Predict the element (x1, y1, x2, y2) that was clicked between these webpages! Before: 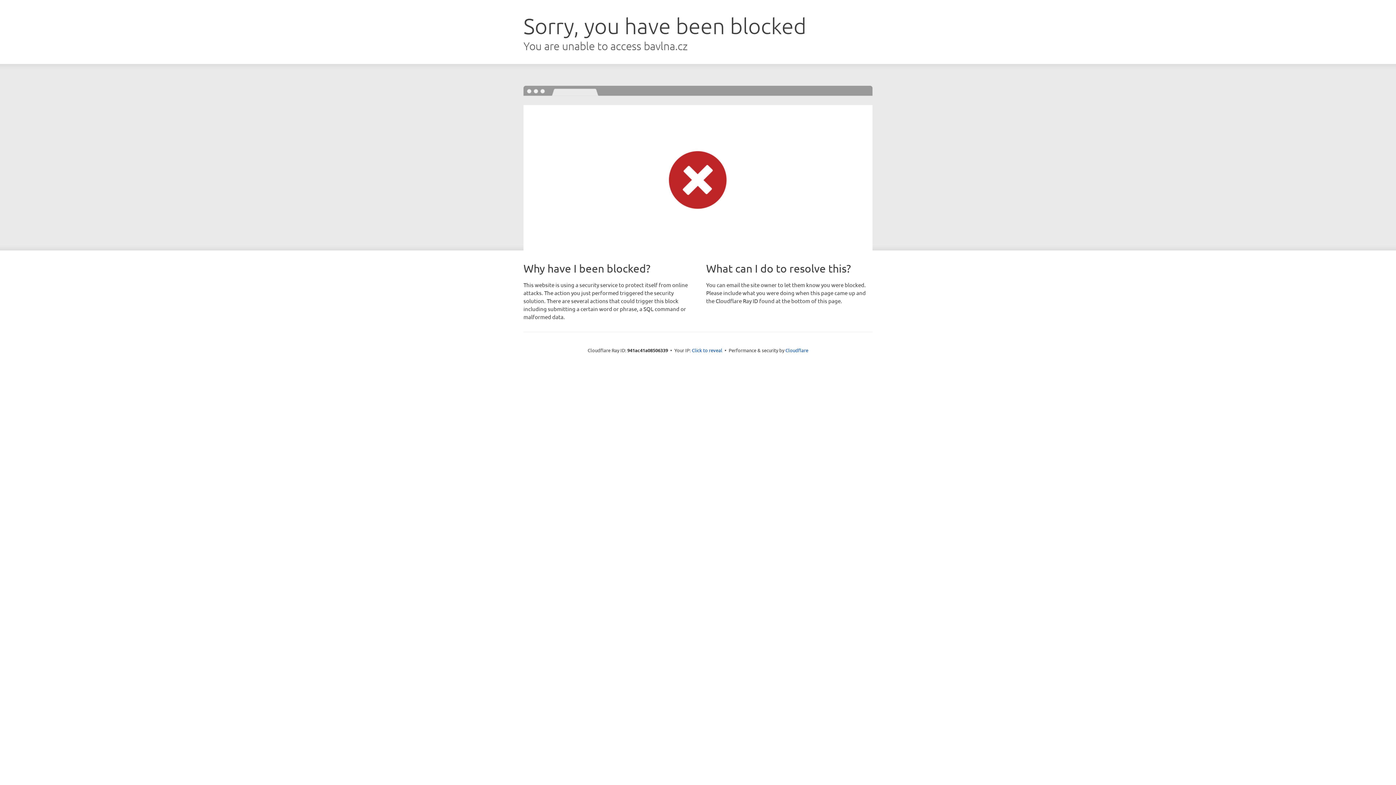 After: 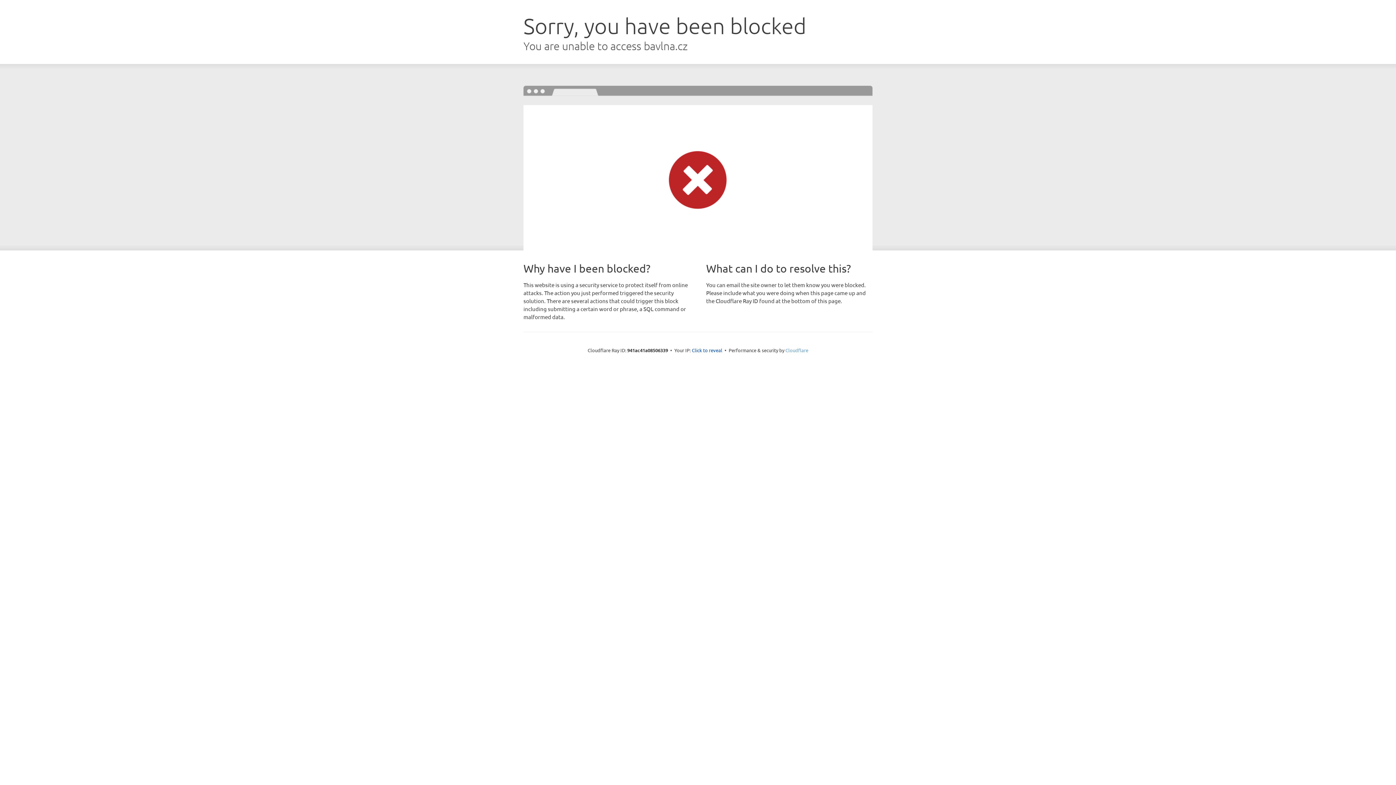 Action: bbox: (785, 347, 808, 353) label: Cloudflare